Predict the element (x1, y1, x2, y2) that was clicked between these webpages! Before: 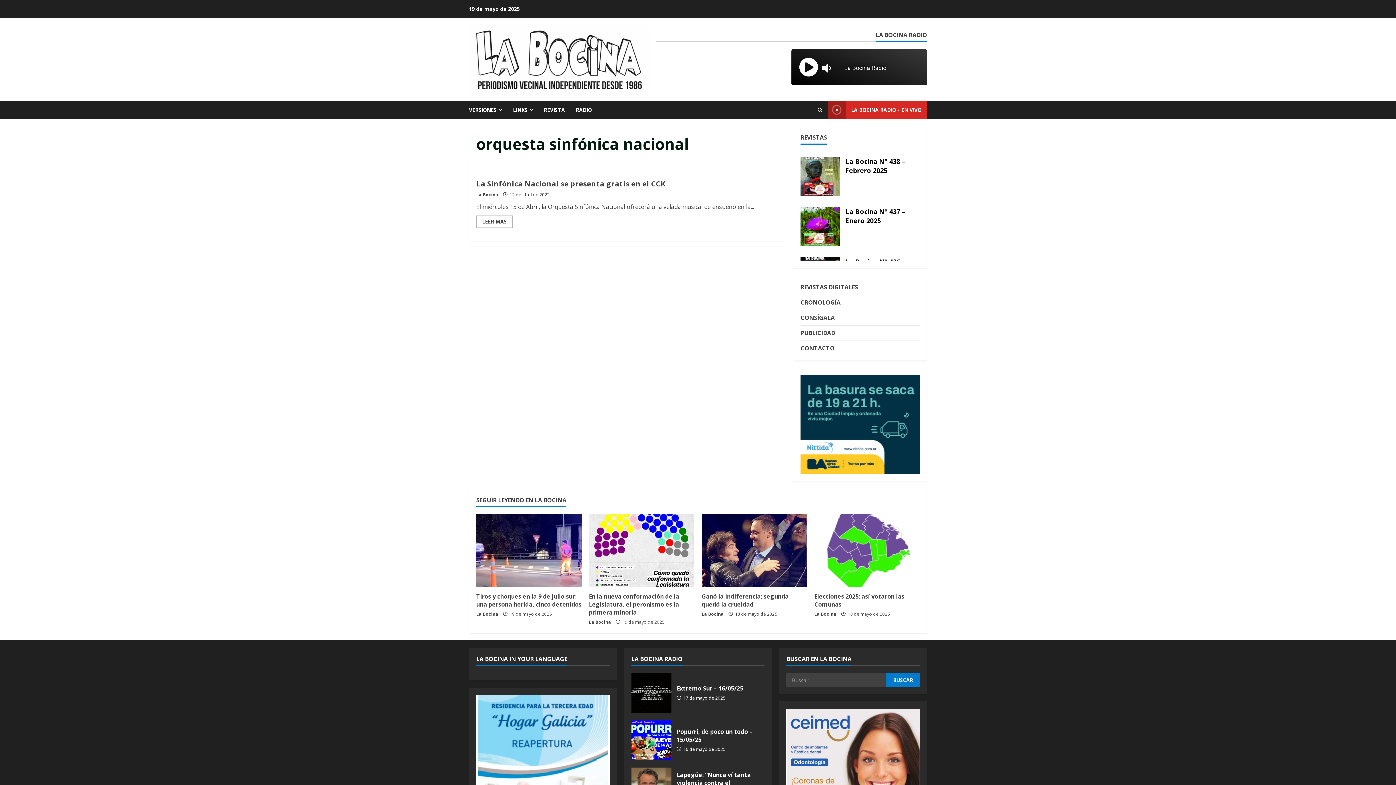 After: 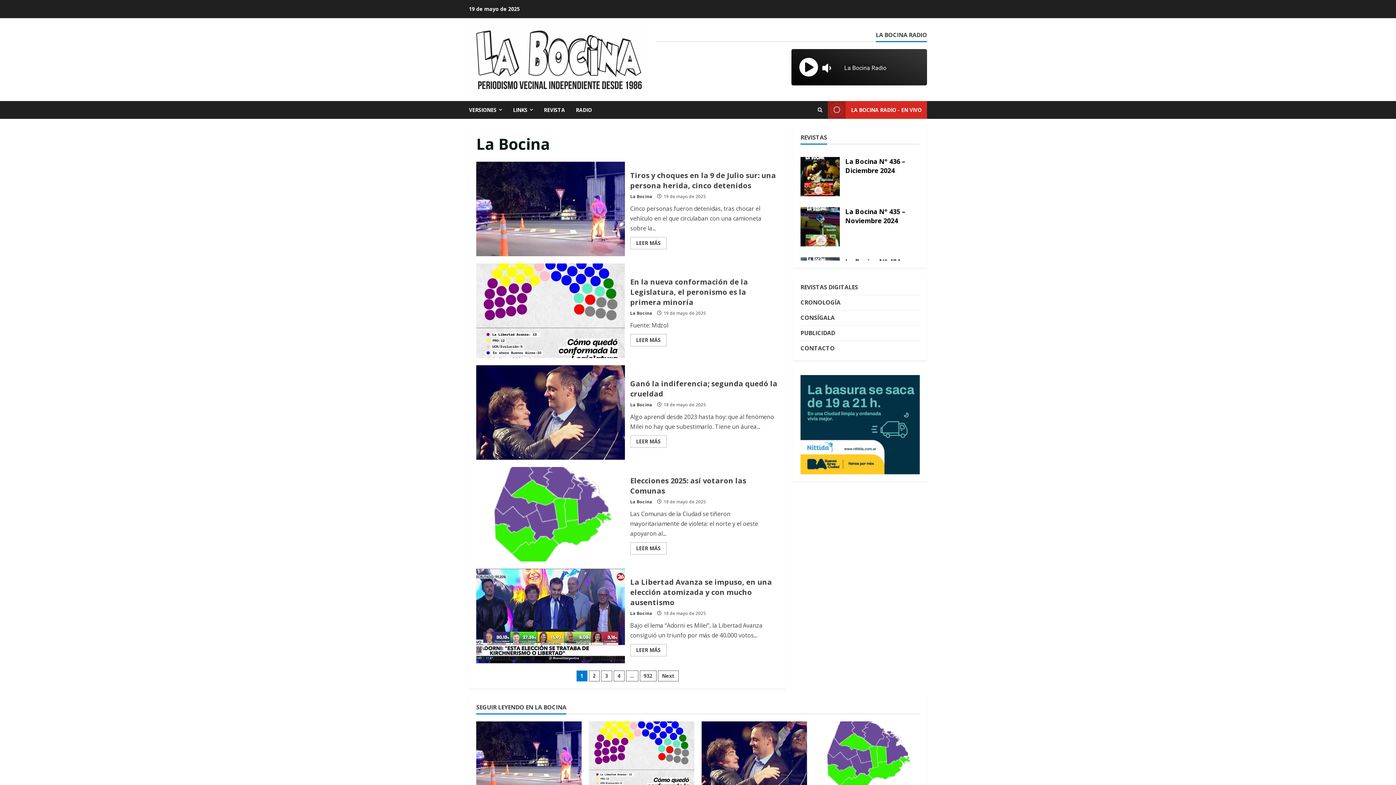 Action: bbox: (476, 610, 498, 618) label: La Bocina